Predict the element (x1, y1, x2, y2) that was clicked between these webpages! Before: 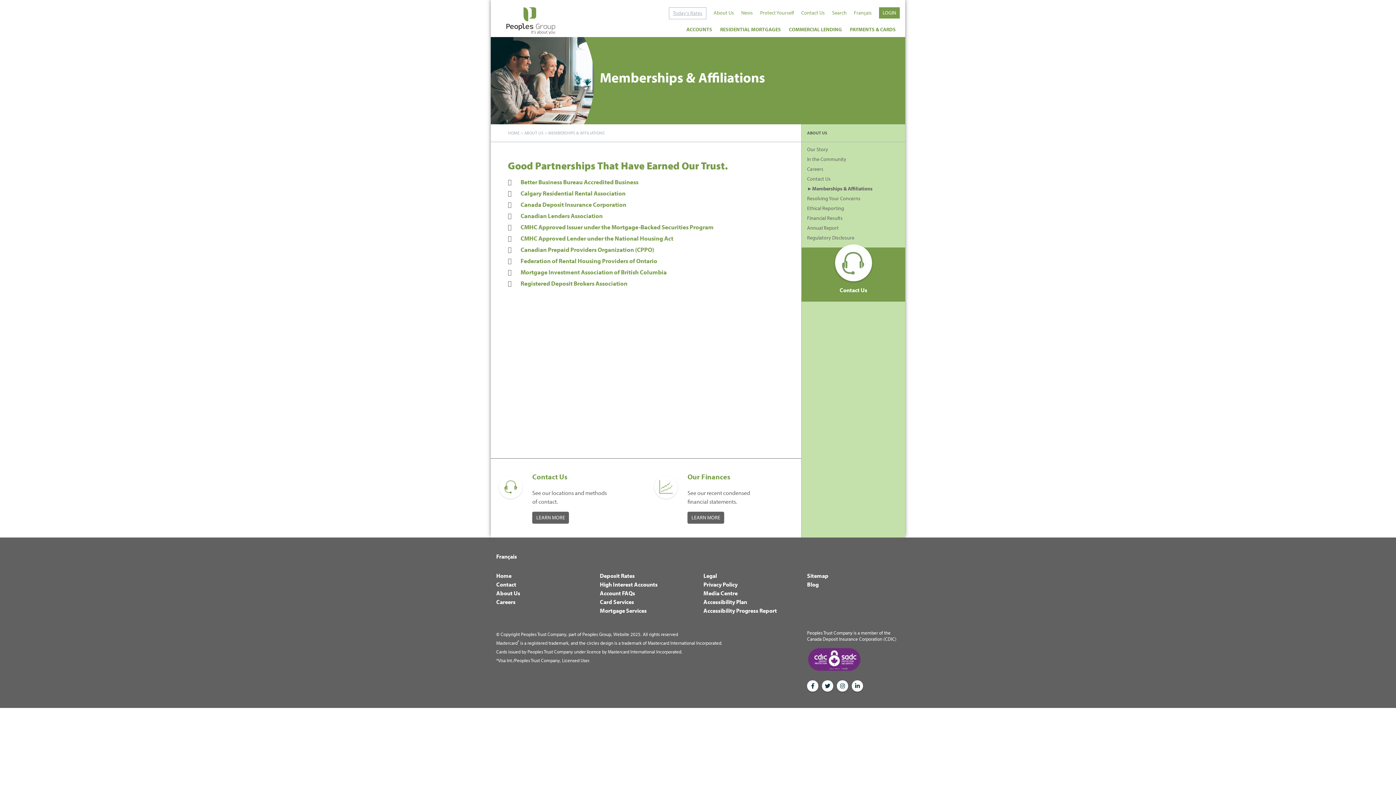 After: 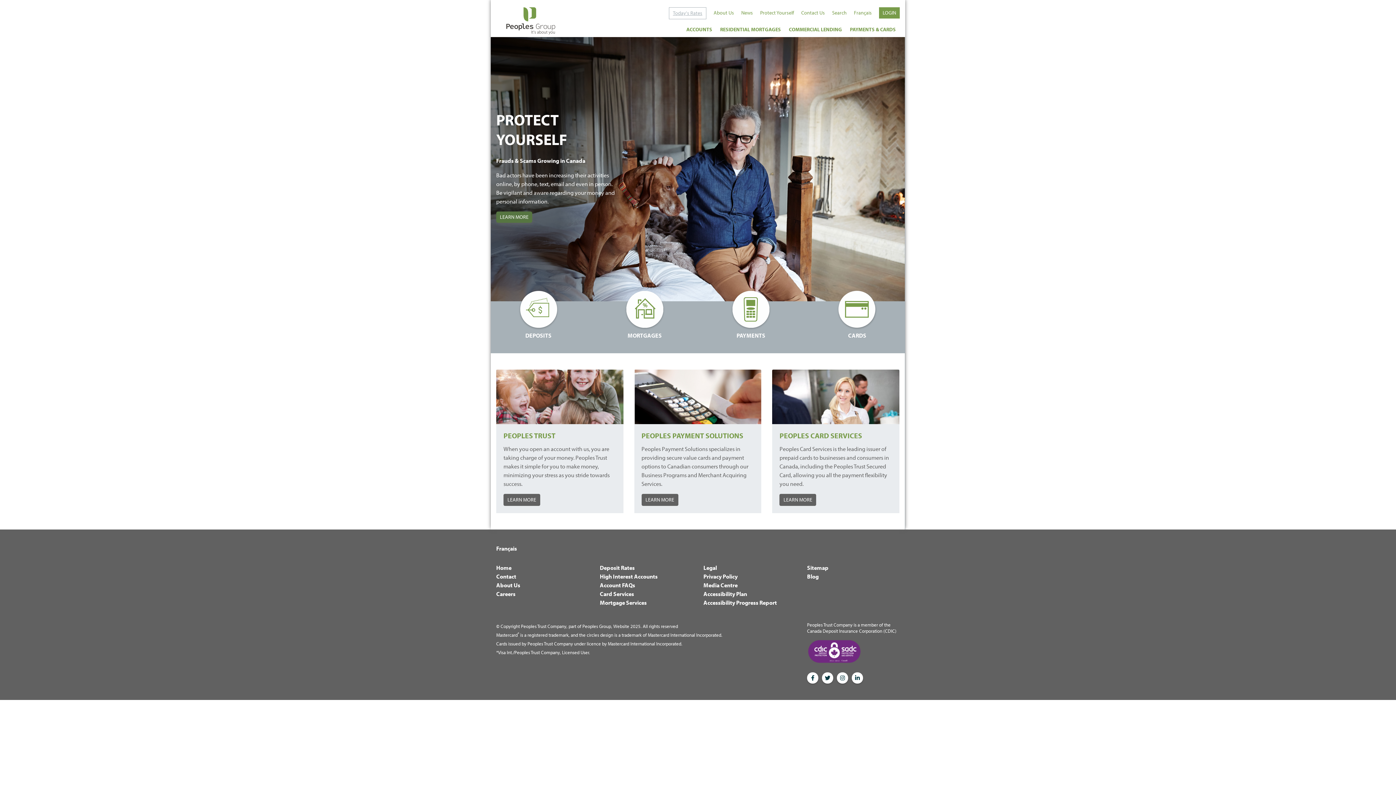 Action: bbox: (496, 7, 563, 34)